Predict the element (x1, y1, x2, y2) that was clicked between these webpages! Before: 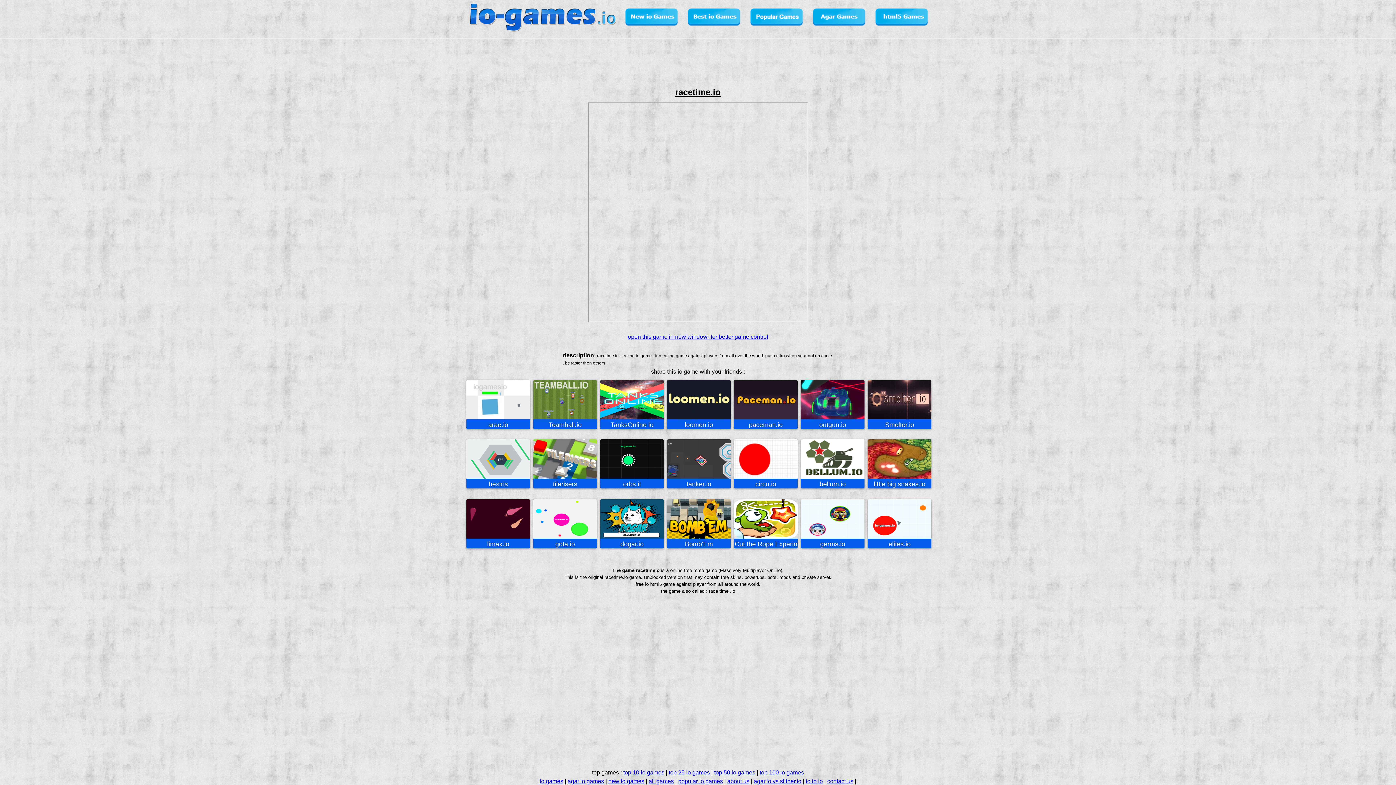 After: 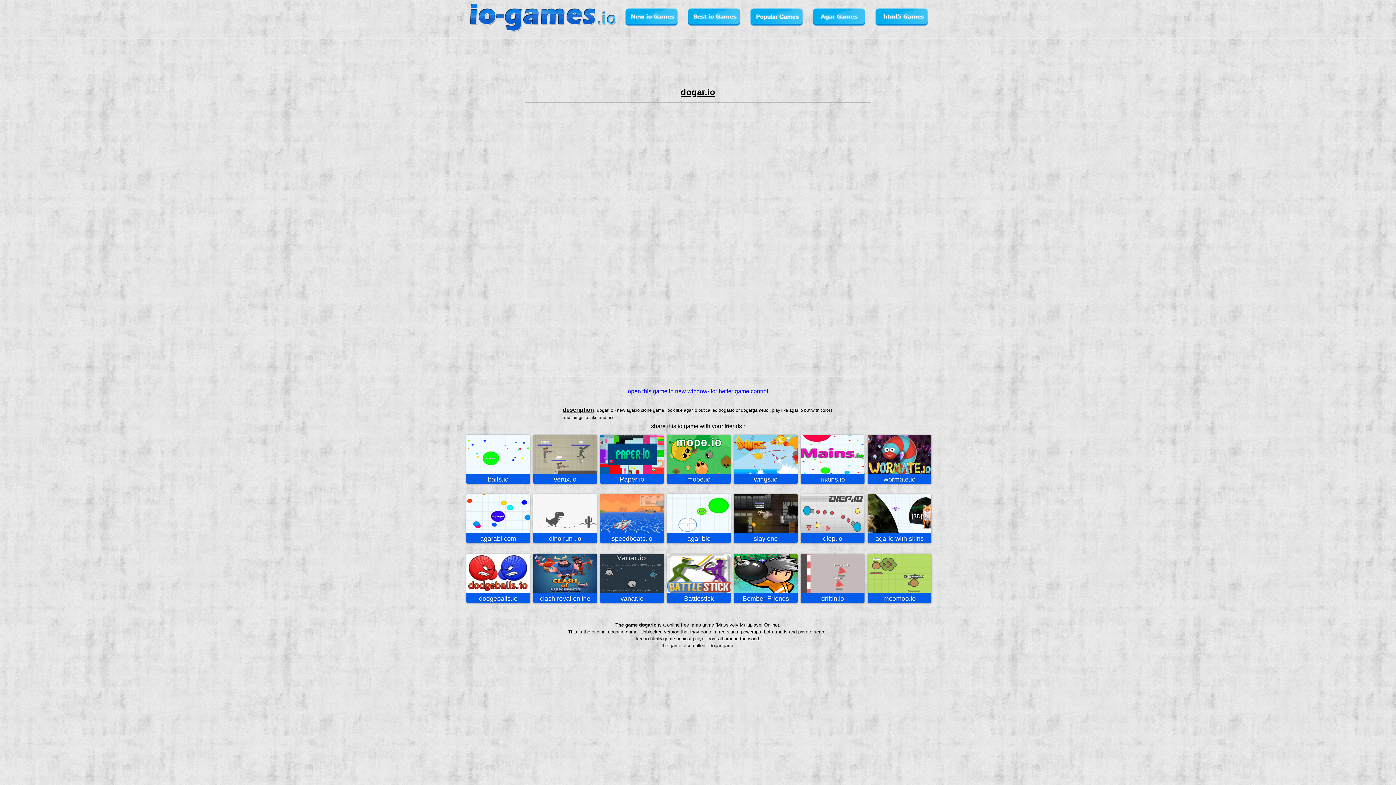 Action: bbox: (600, 530, 664, 540)